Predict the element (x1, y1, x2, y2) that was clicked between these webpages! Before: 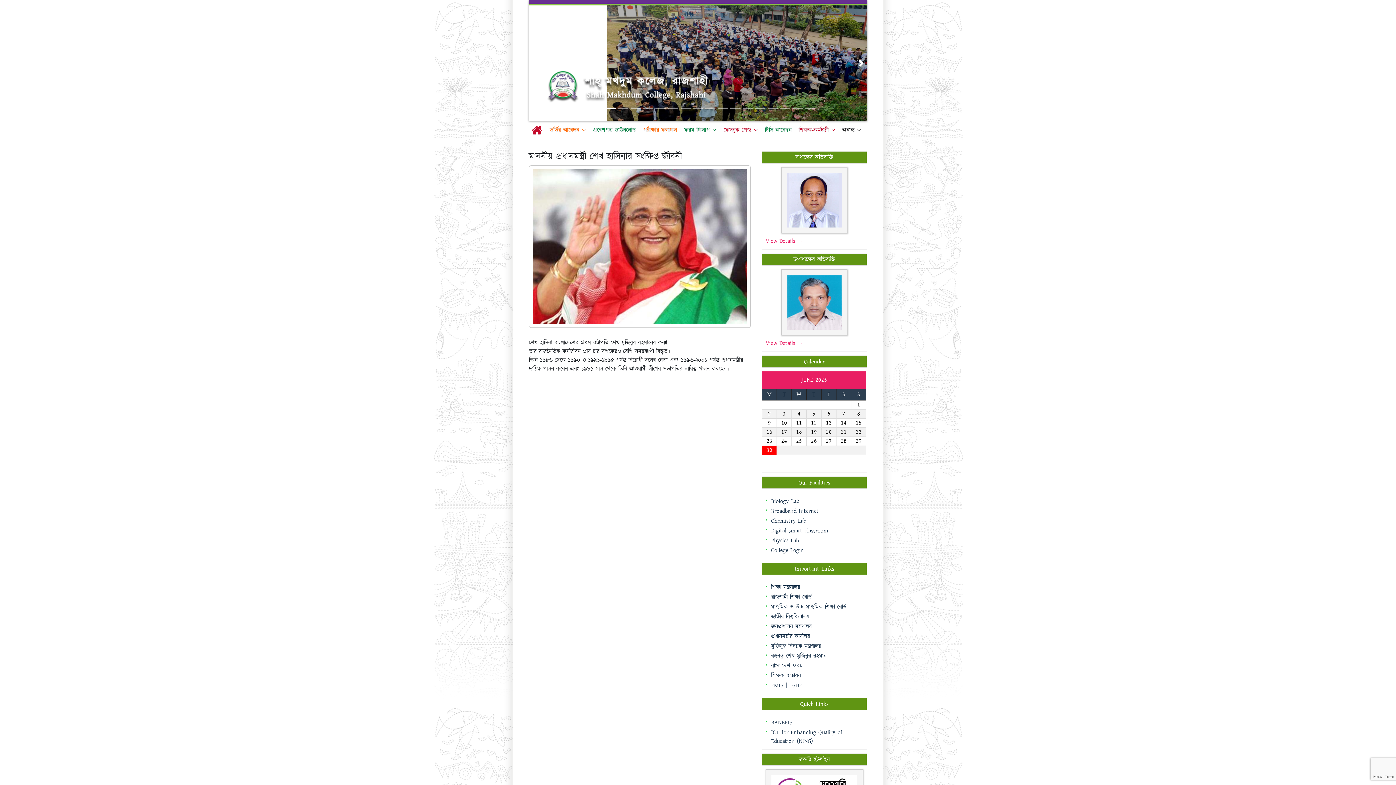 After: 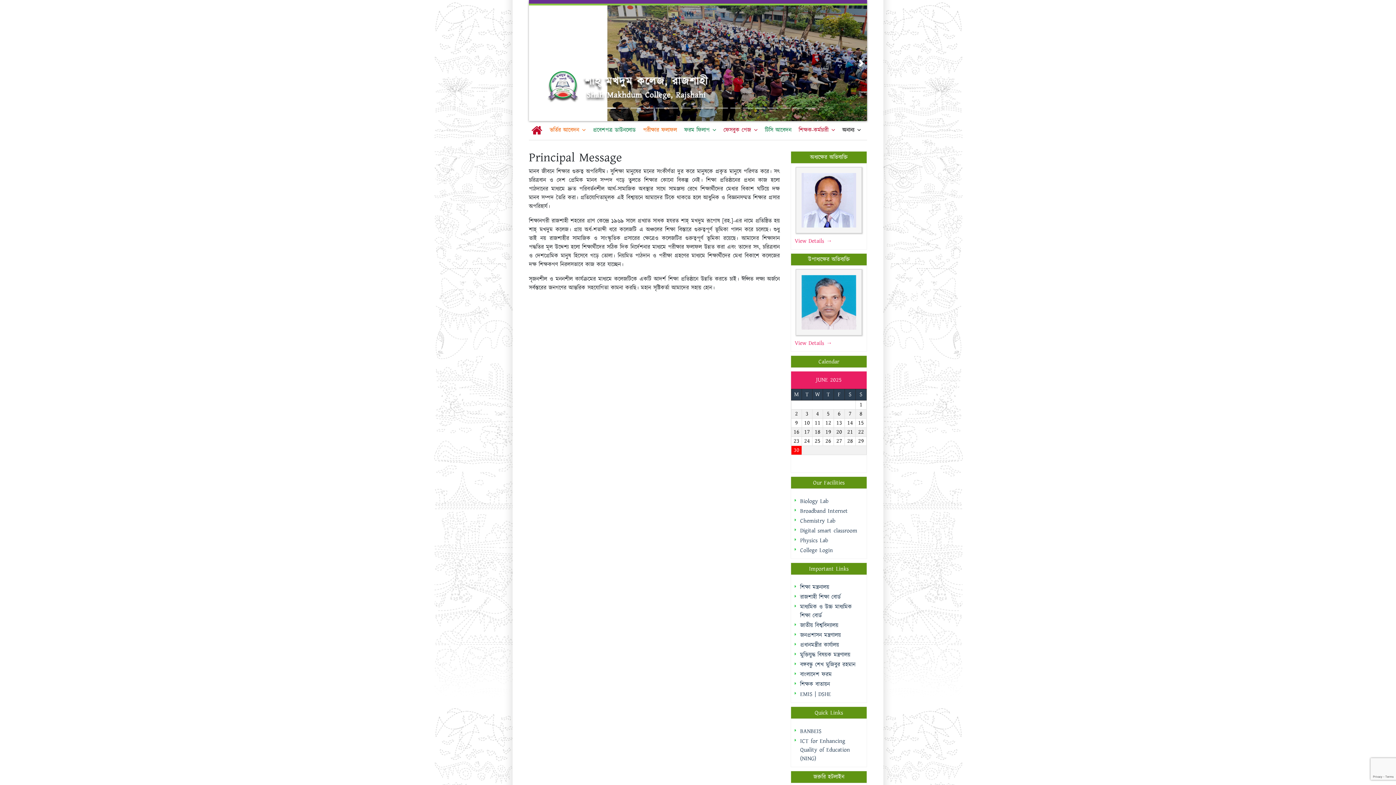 Action: label: View Details → bbox: (765, 237, 803, 245)